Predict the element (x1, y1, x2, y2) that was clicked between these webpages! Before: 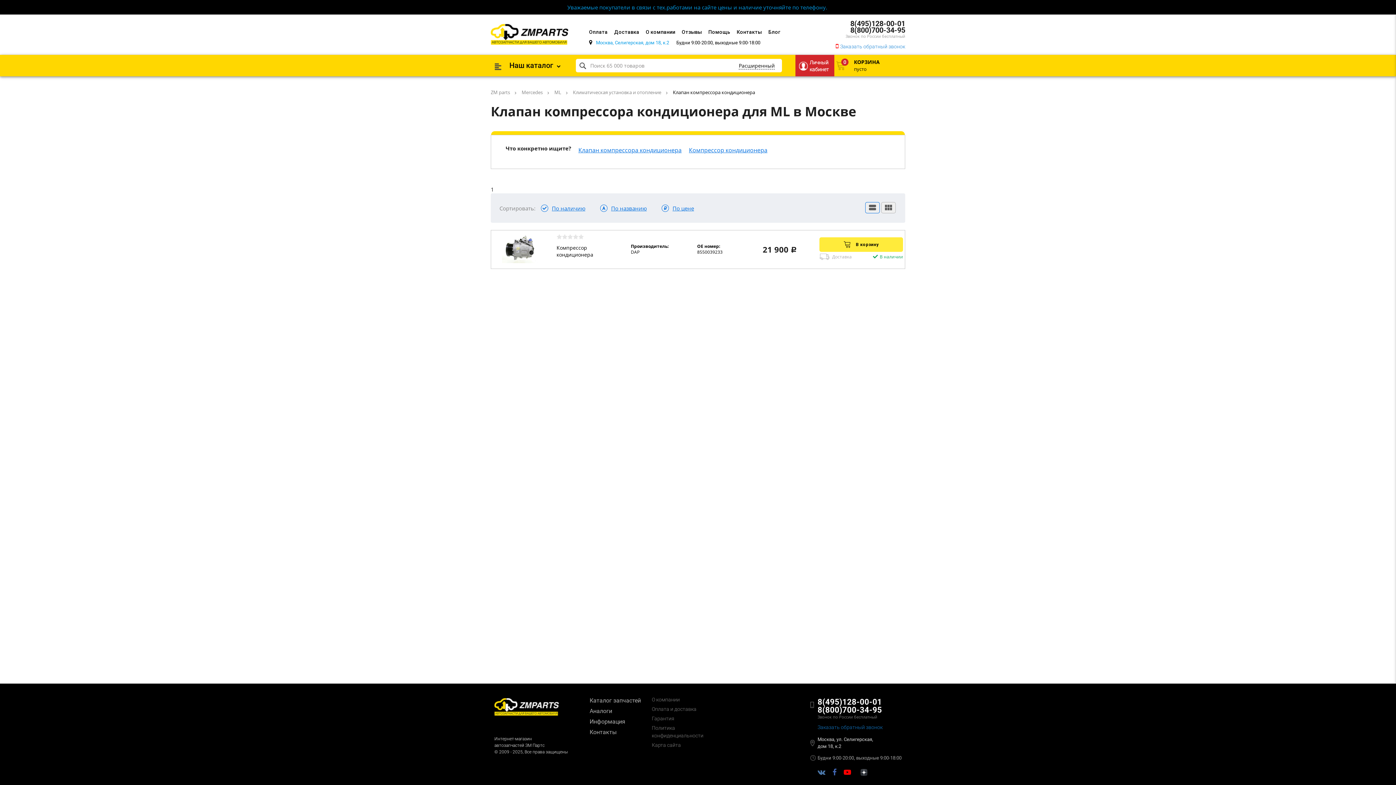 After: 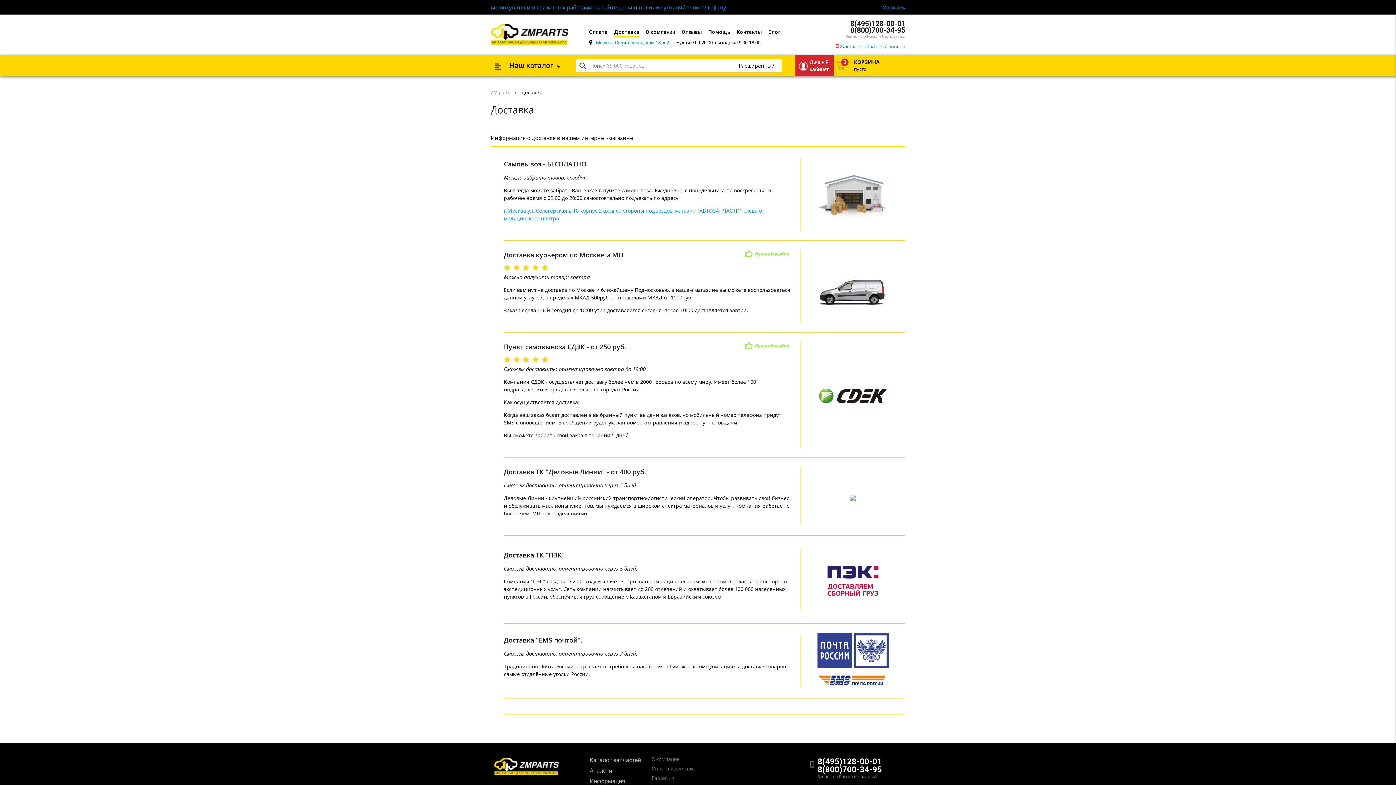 Action: label: Доставка bbox: (614, 28, 639, 35)